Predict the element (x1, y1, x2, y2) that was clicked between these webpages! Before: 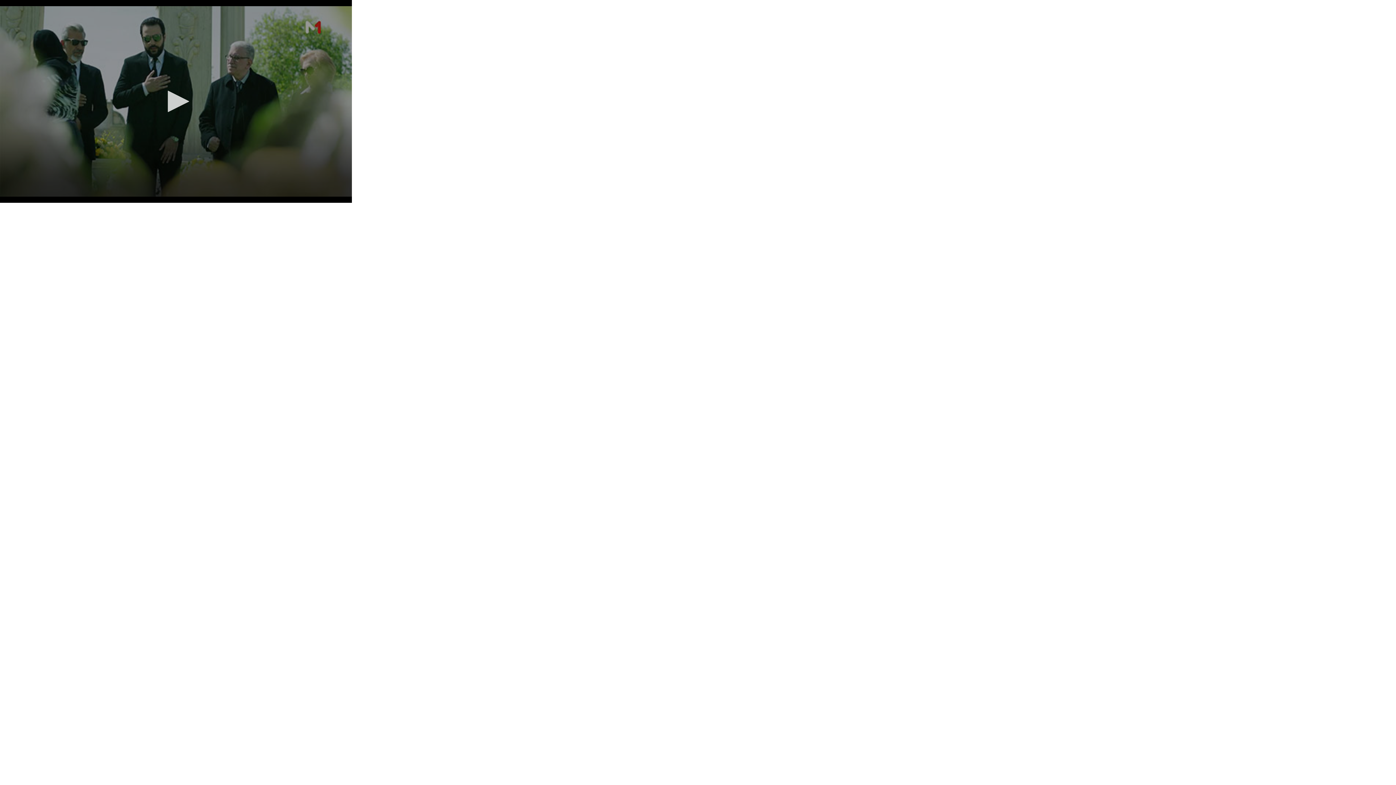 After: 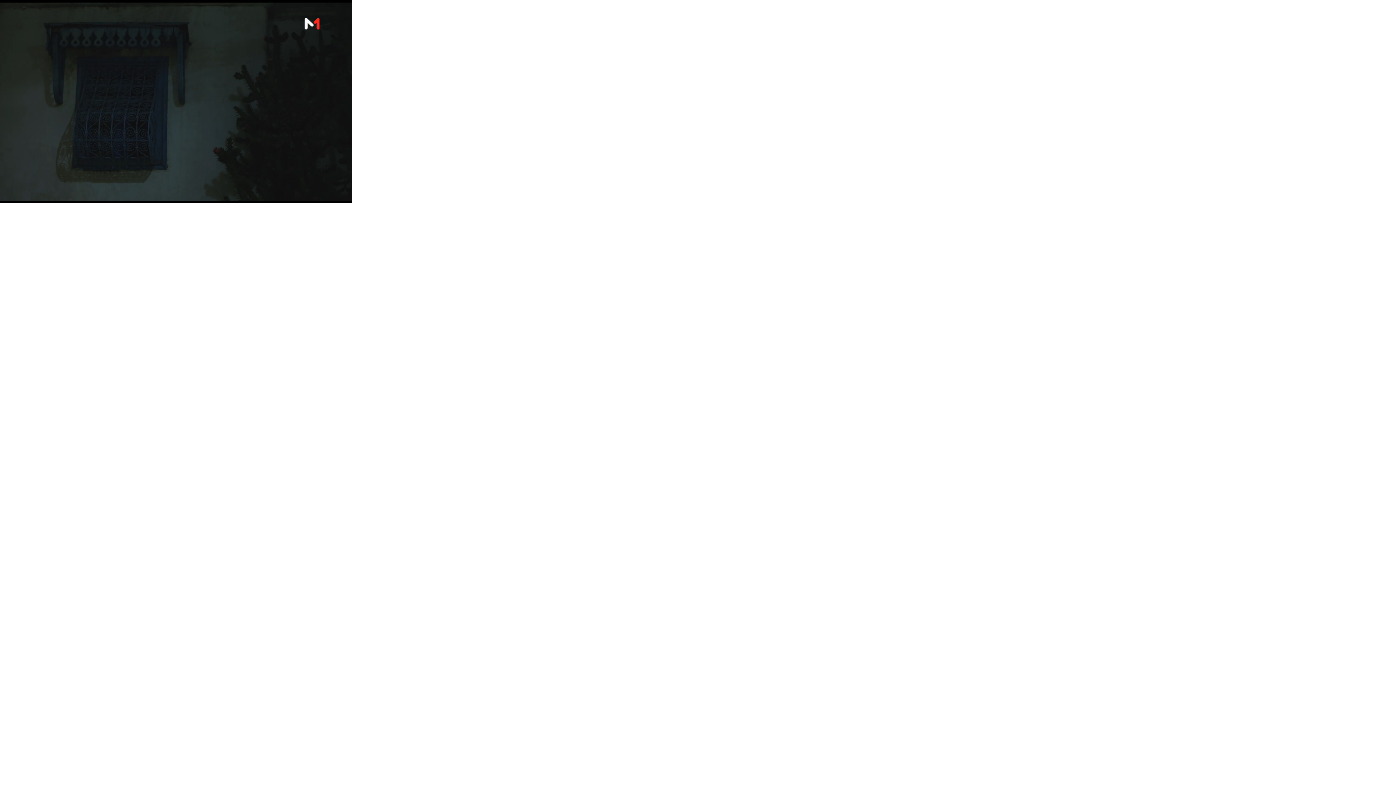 Action: label: Play bbox: (160, 85, 192, 117)